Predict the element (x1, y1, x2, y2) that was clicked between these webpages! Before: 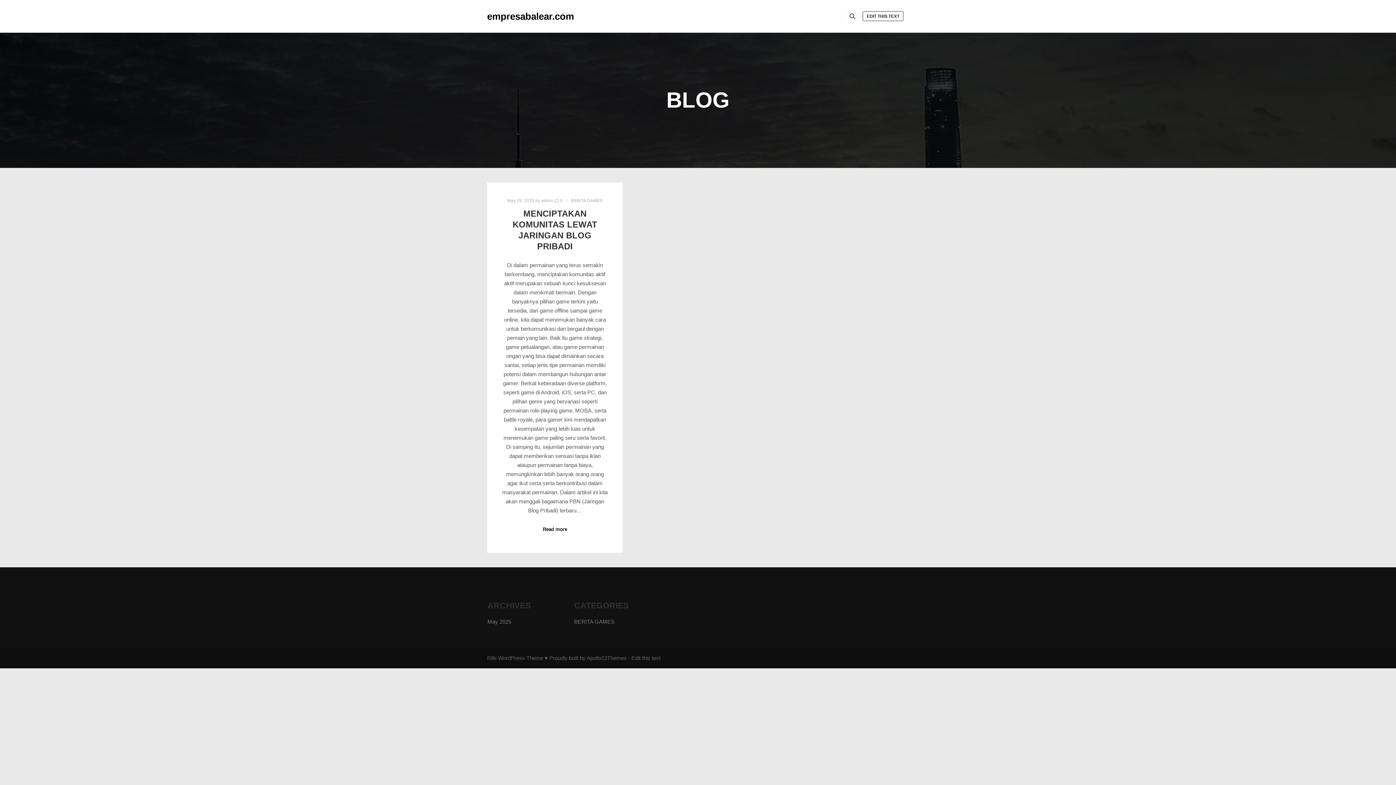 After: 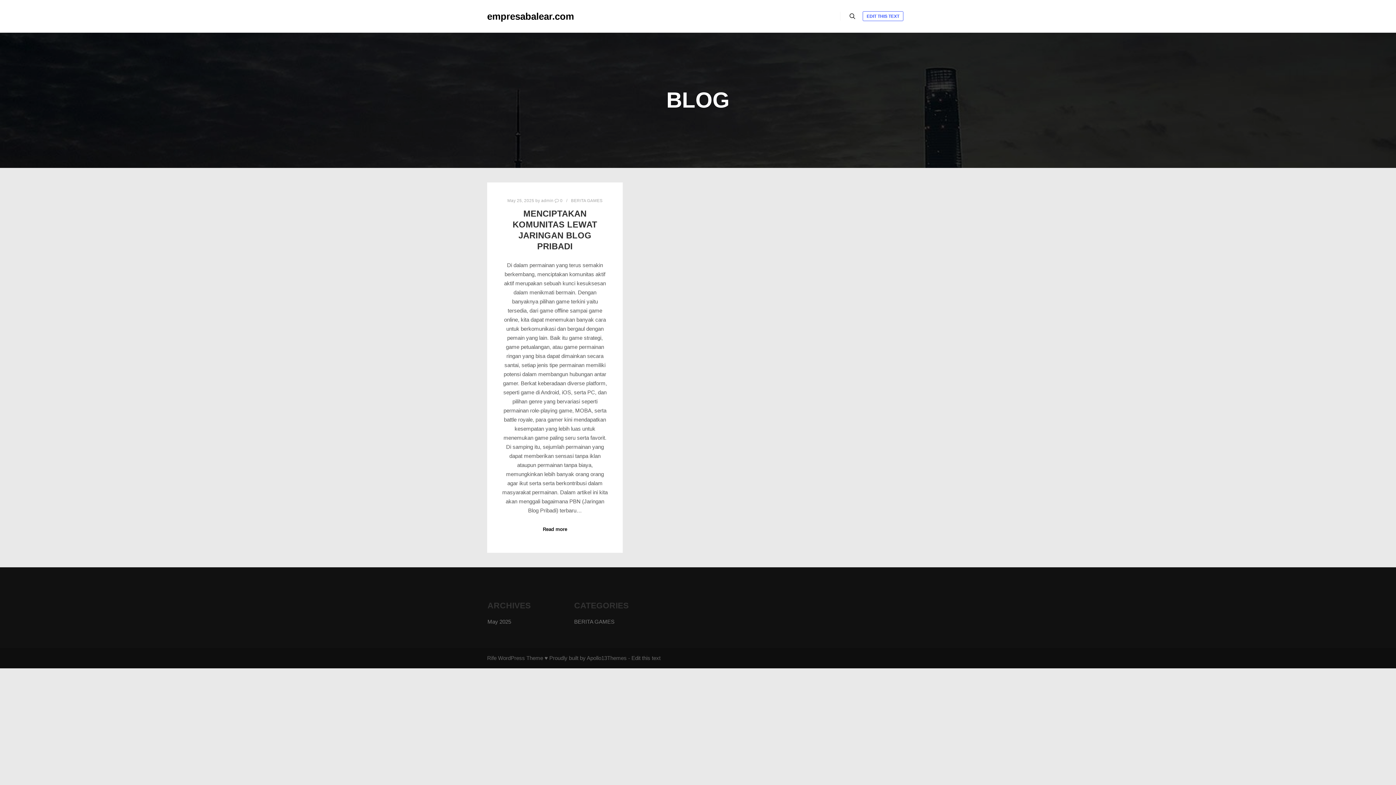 Action: label: EDIT THIS TEXT bbox: (862, 11, 903, 21)